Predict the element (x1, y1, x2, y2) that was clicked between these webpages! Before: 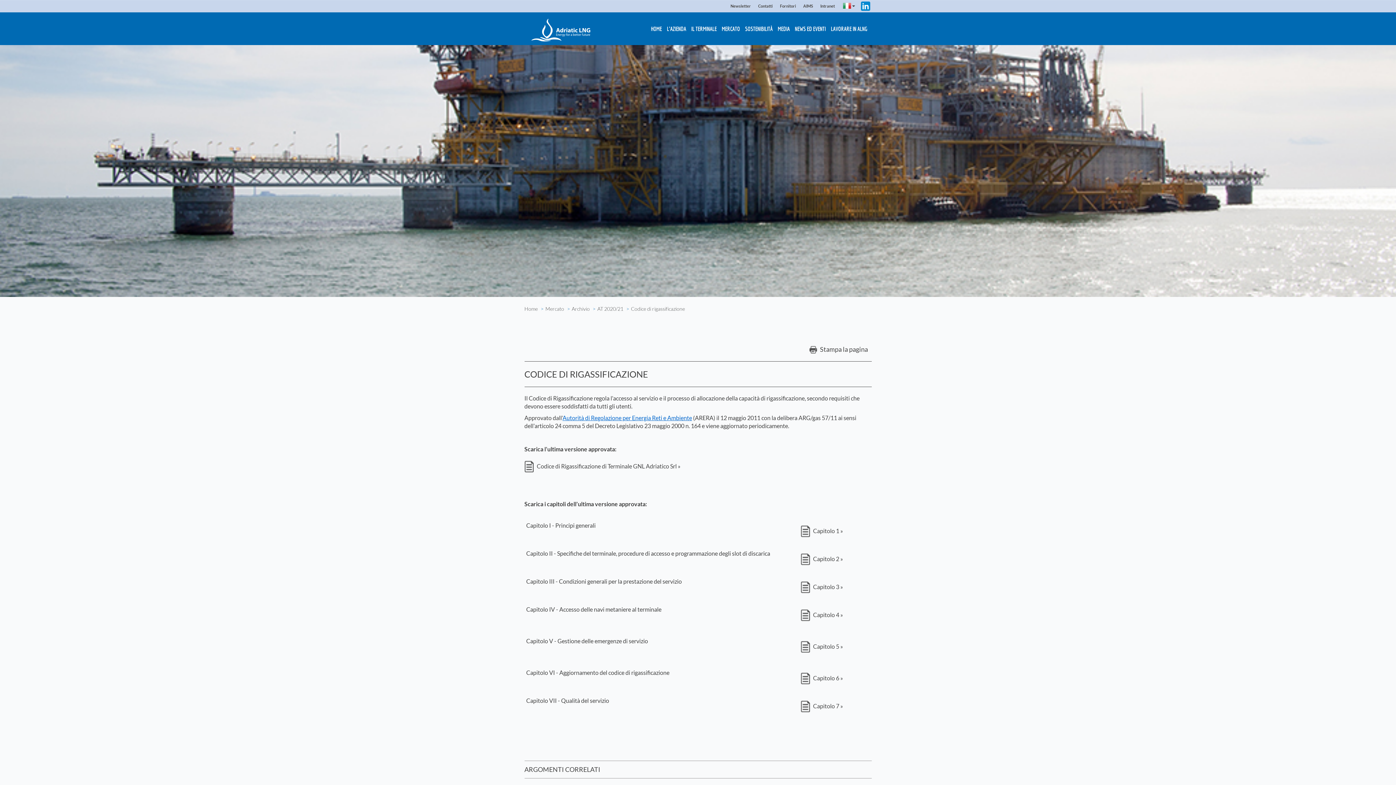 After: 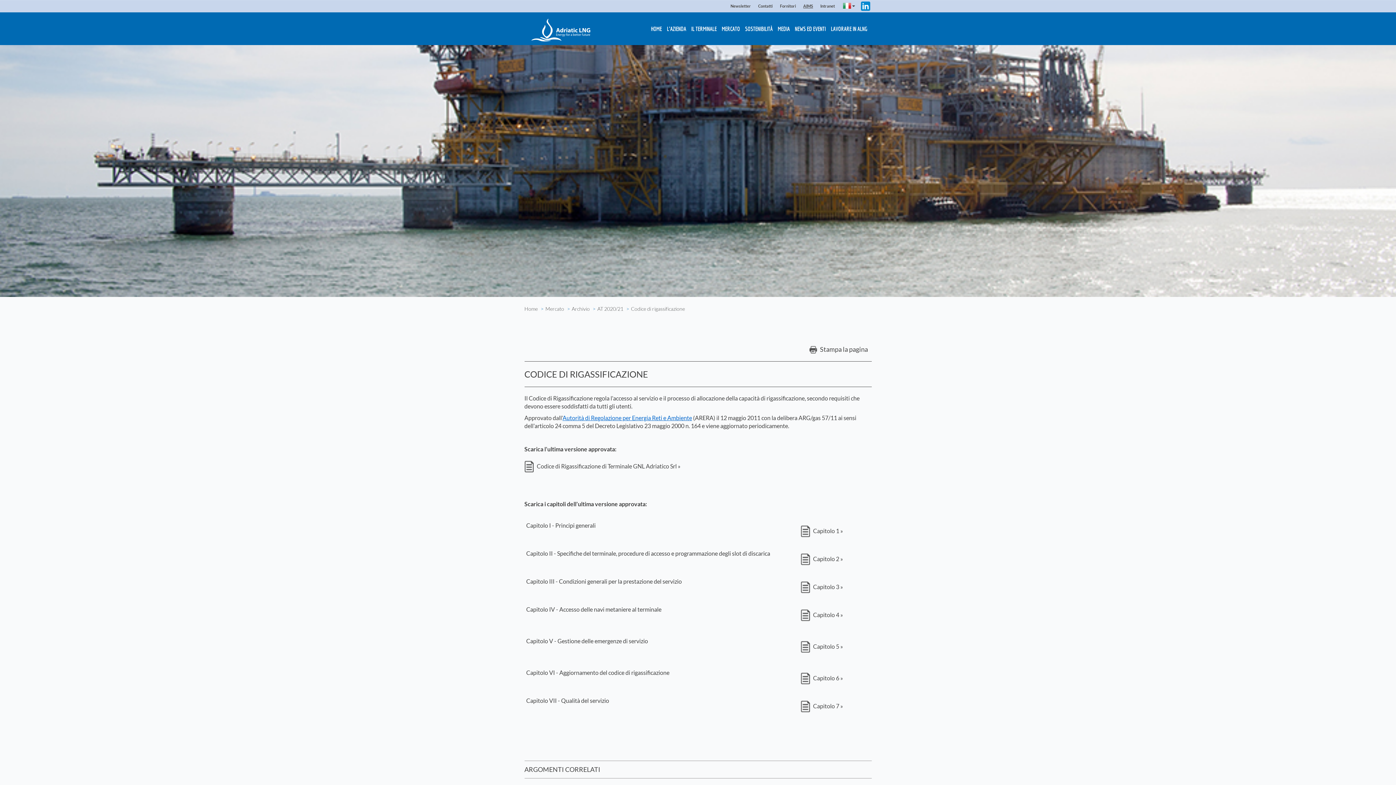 Action: label: AIMS bbox: (799, 0, 816, 12)